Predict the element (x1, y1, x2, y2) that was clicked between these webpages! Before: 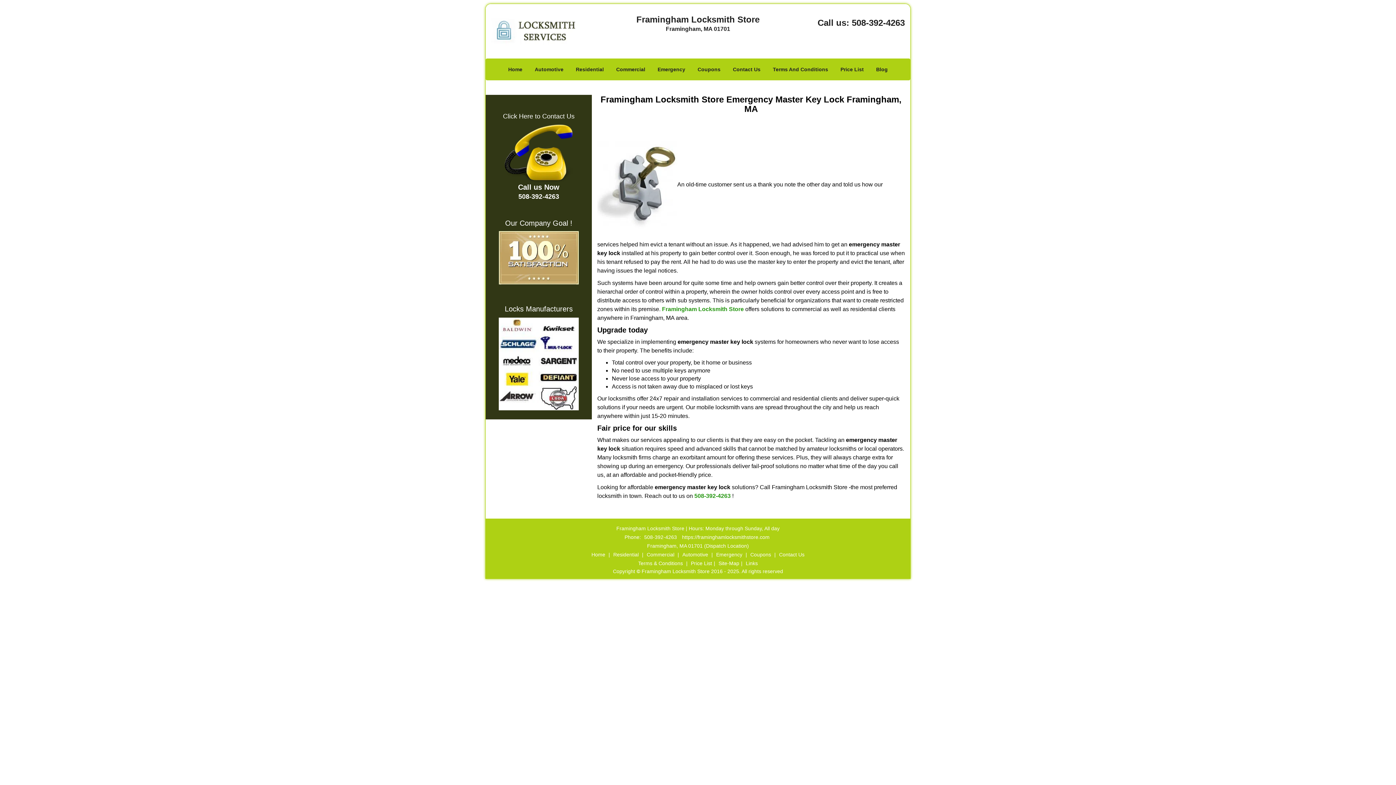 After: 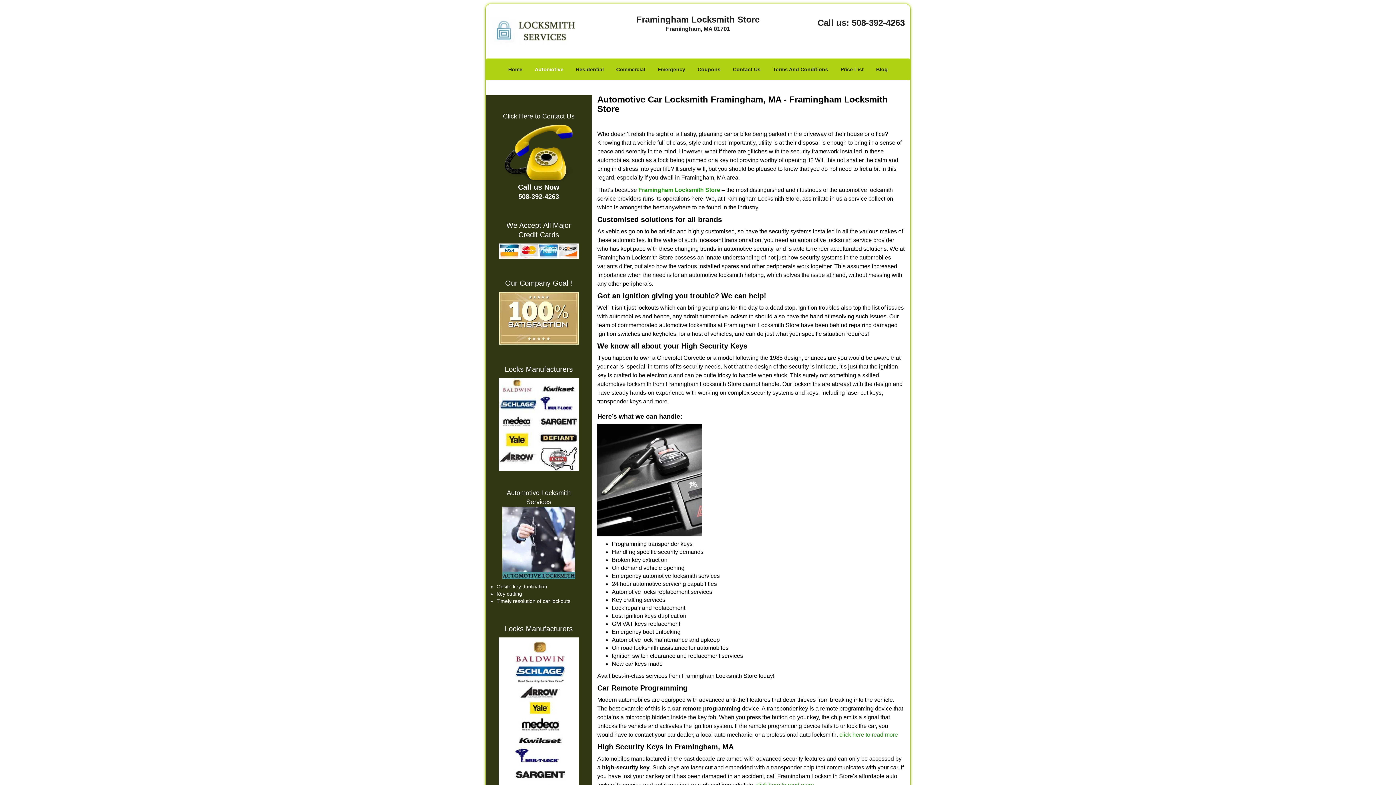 Action: label: Automotive bbox: (529, 45, 569, 67)